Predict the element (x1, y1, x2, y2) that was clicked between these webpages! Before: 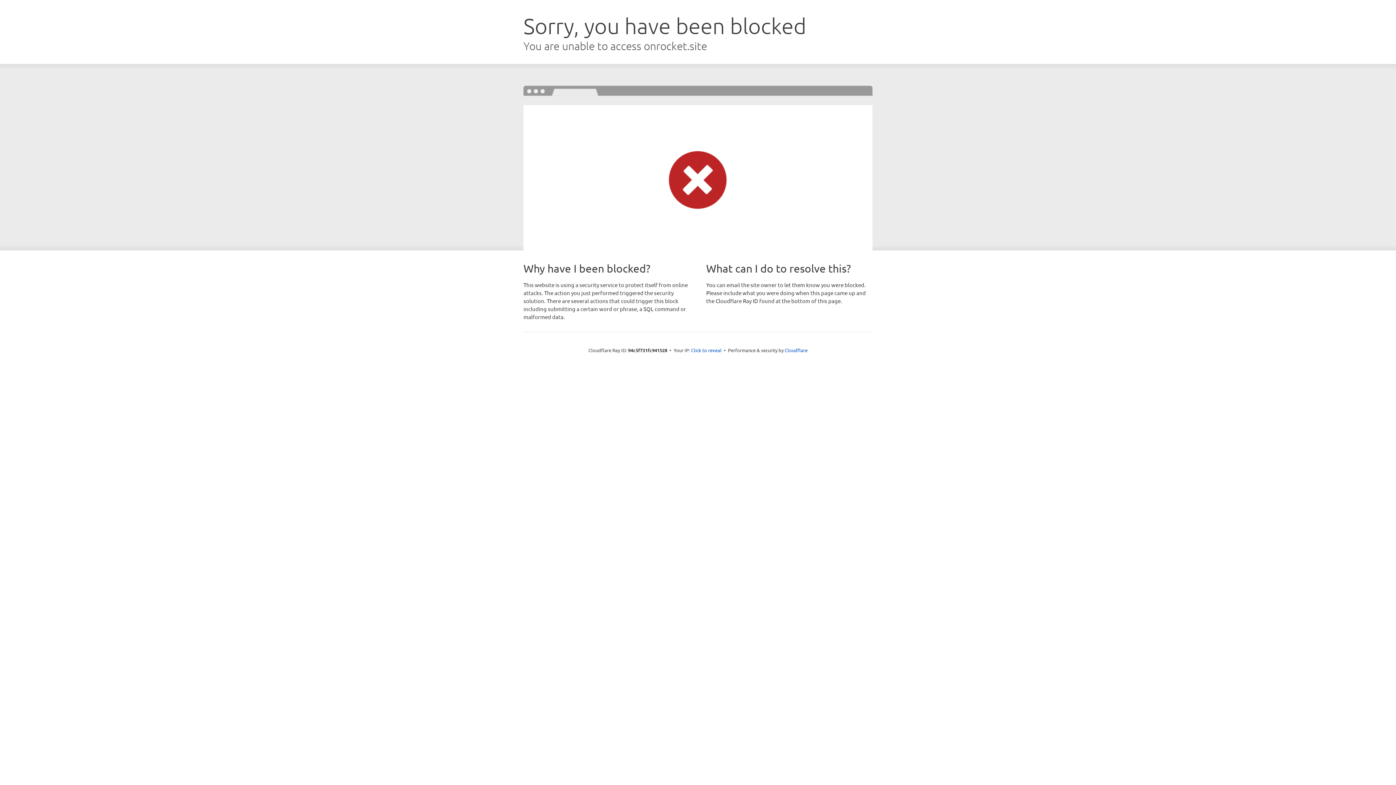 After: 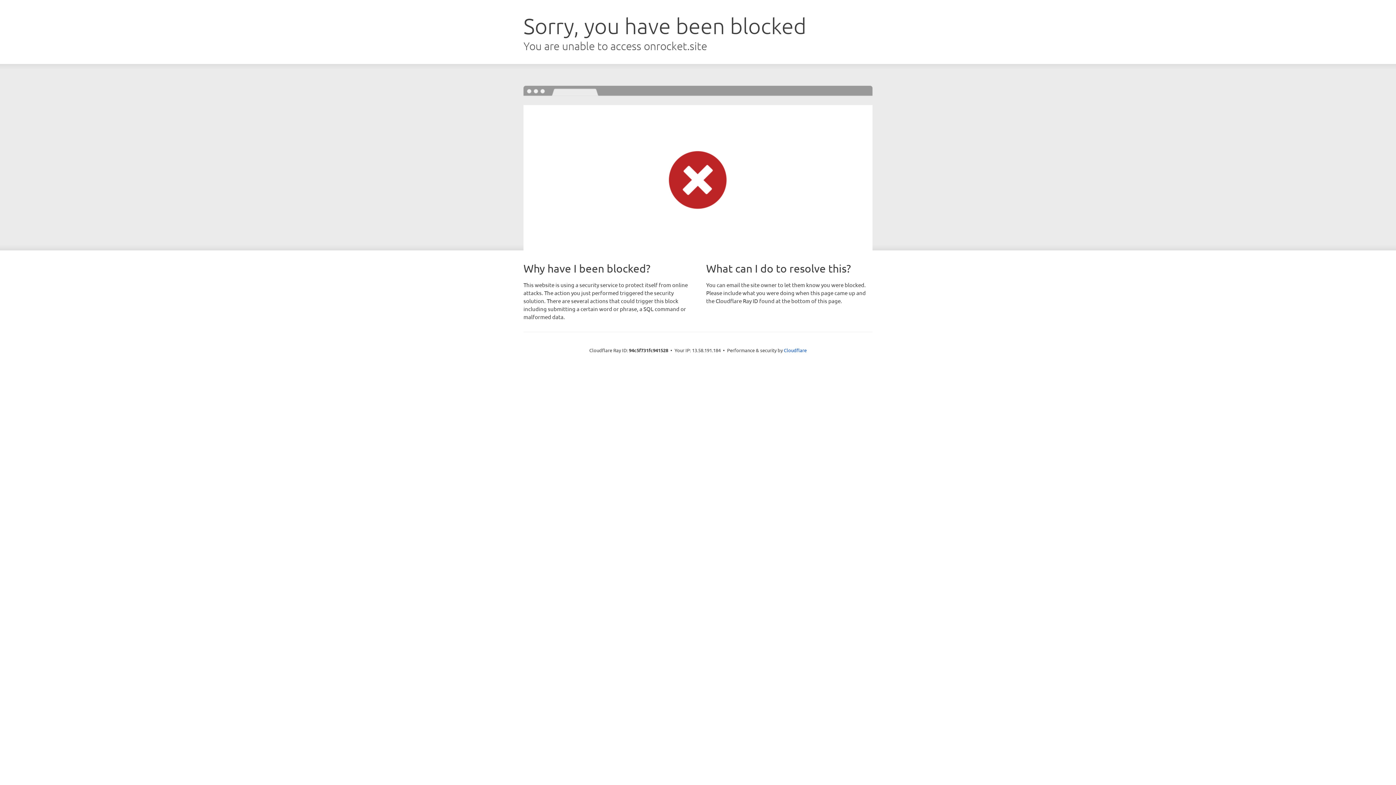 Action: label: Click to reveal bbox: (691, 346, 721, 353)